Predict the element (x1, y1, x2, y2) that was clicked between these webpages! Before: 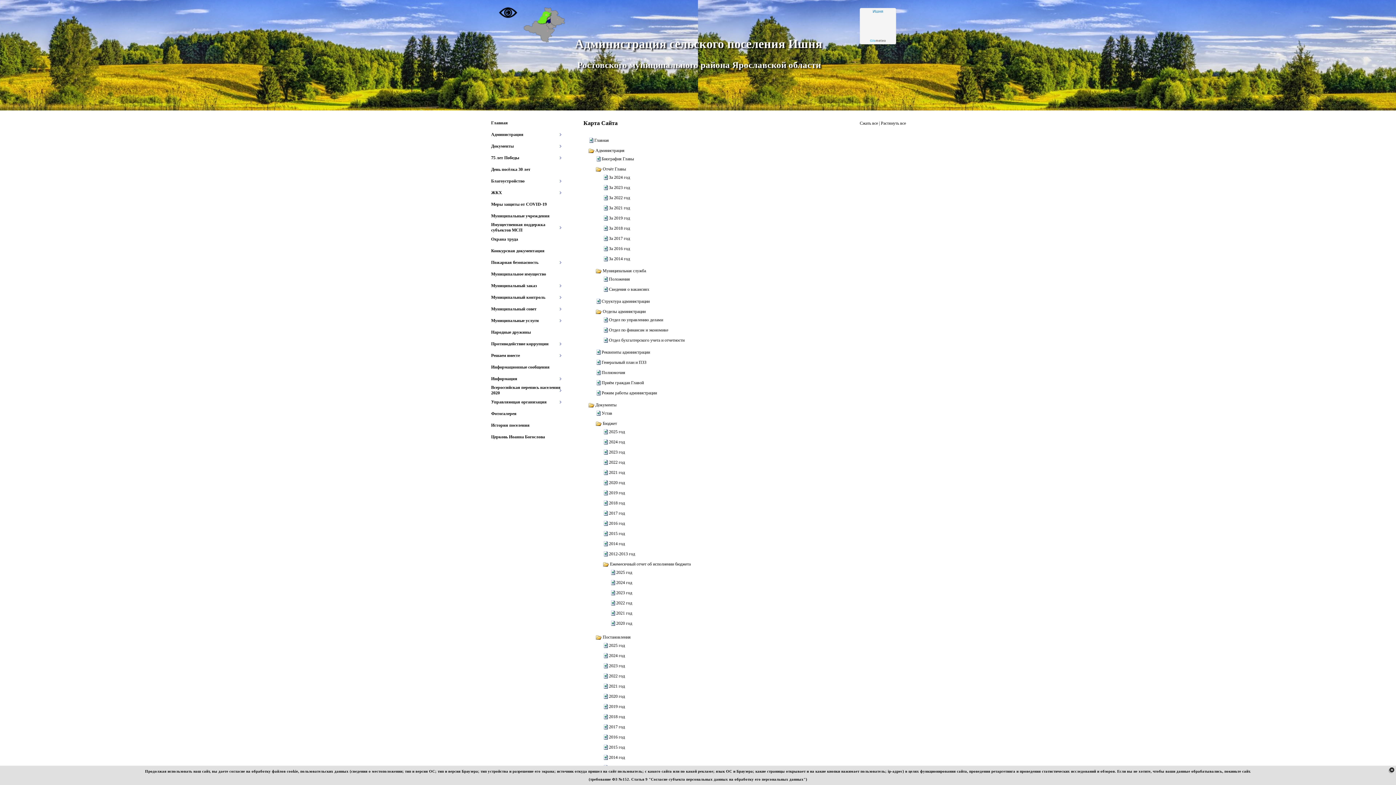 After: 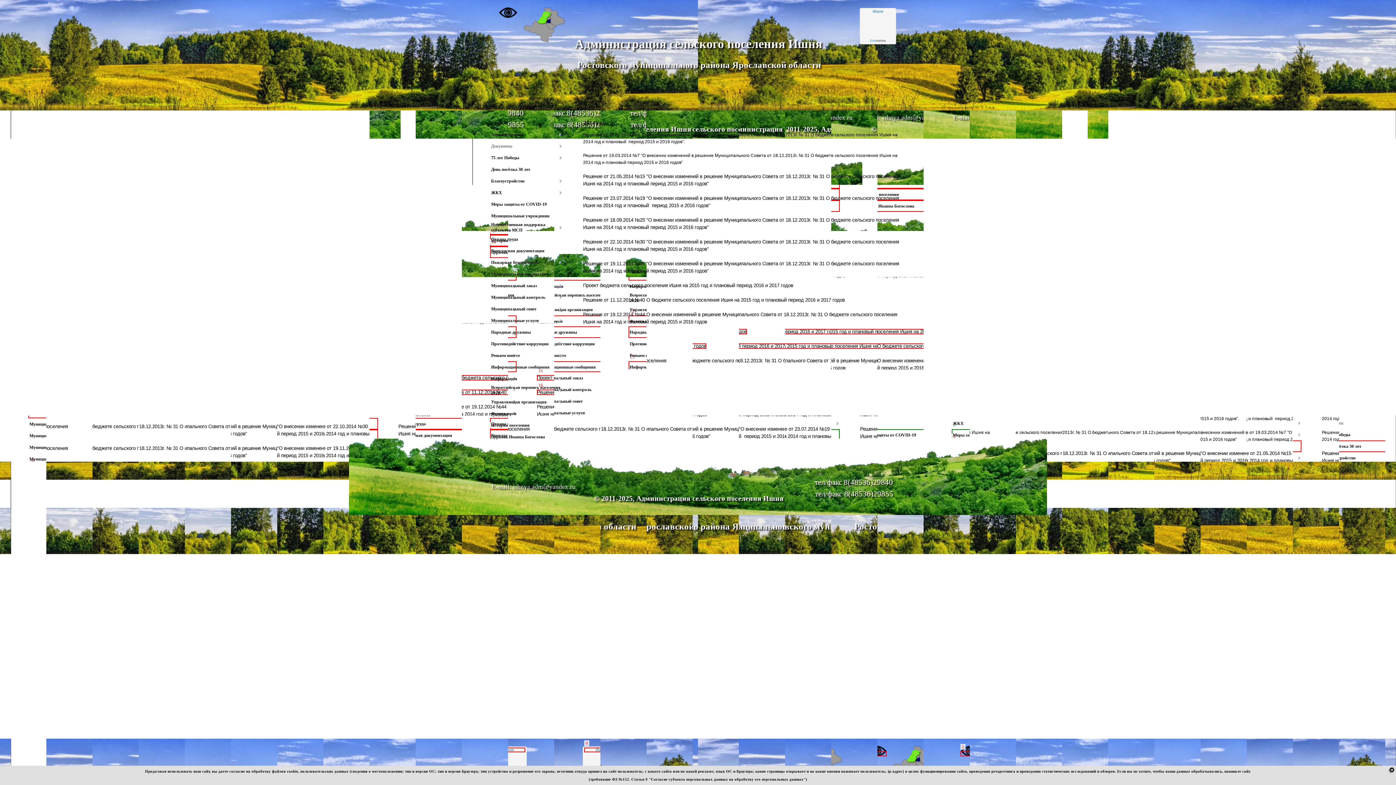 Action: bbox: (609, 541, 625, 546) label: 2014 год